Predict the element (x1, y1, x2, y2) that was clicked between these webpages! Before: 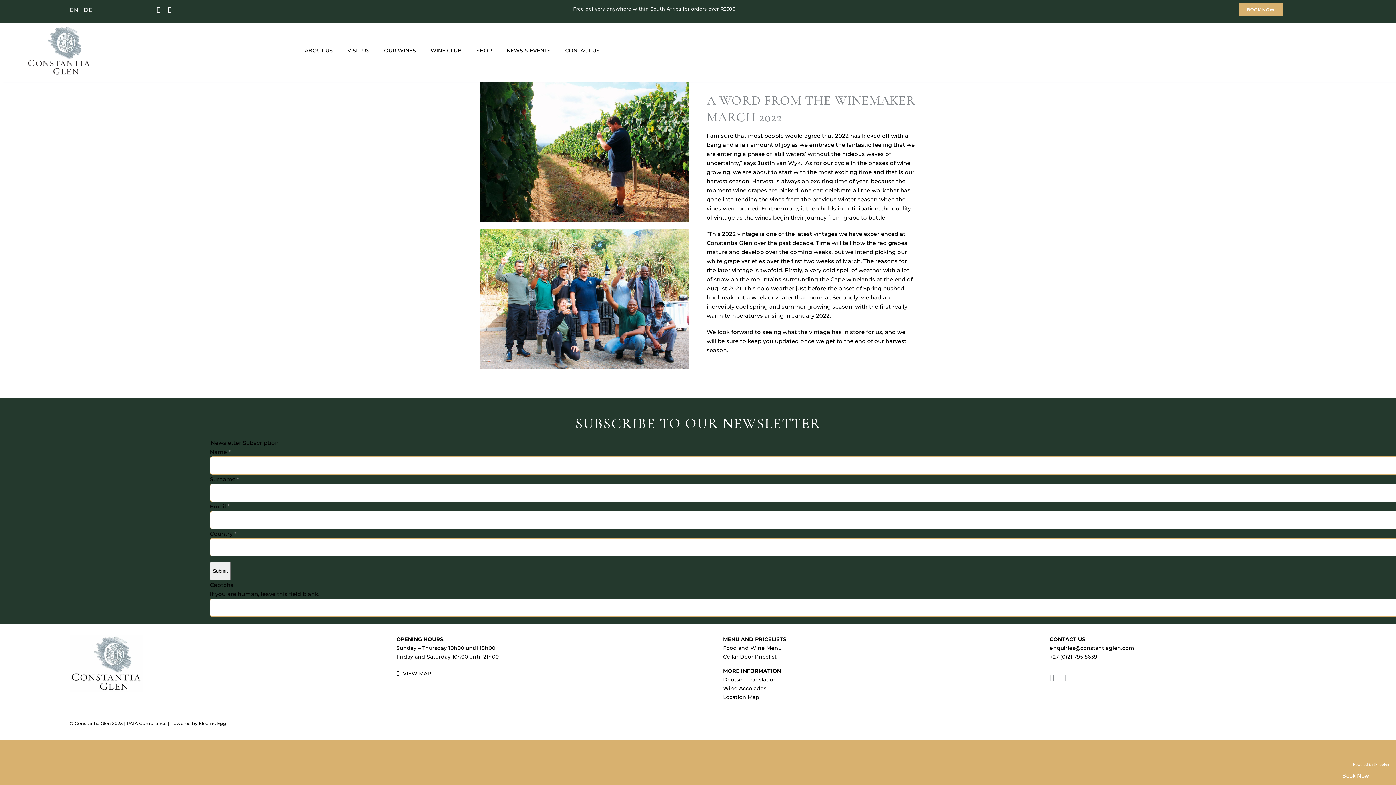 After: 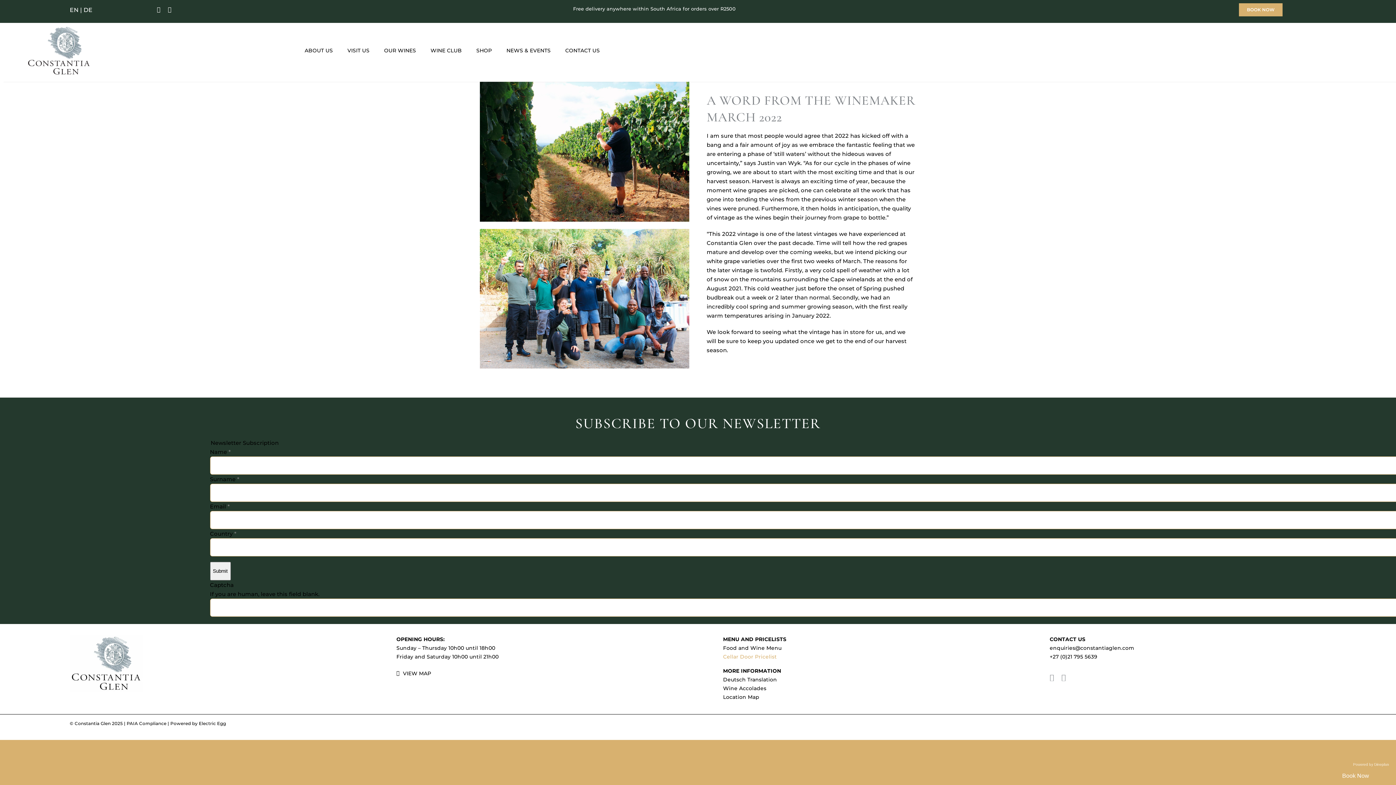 Action: bbox: (723, 653, 776, 660) label: Cellar Door Pricelist